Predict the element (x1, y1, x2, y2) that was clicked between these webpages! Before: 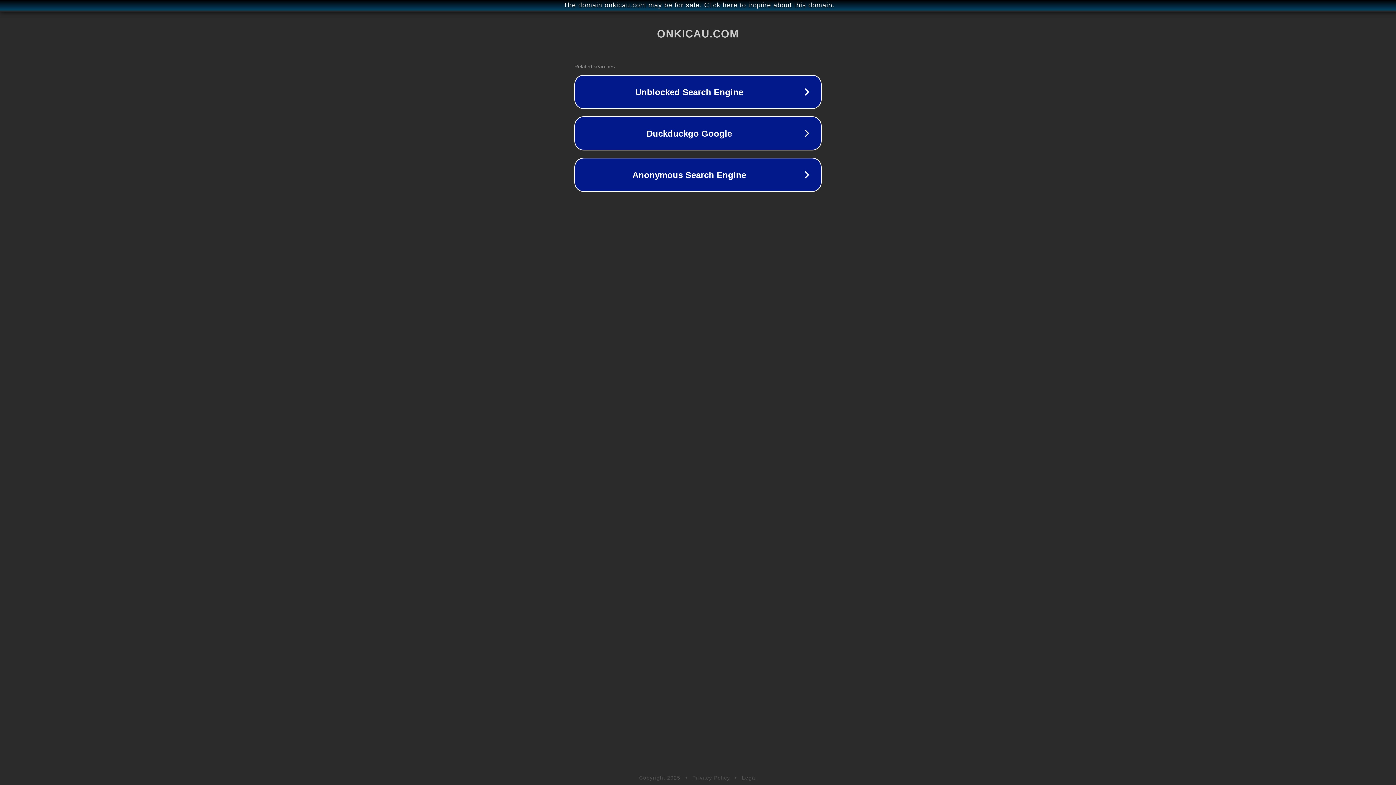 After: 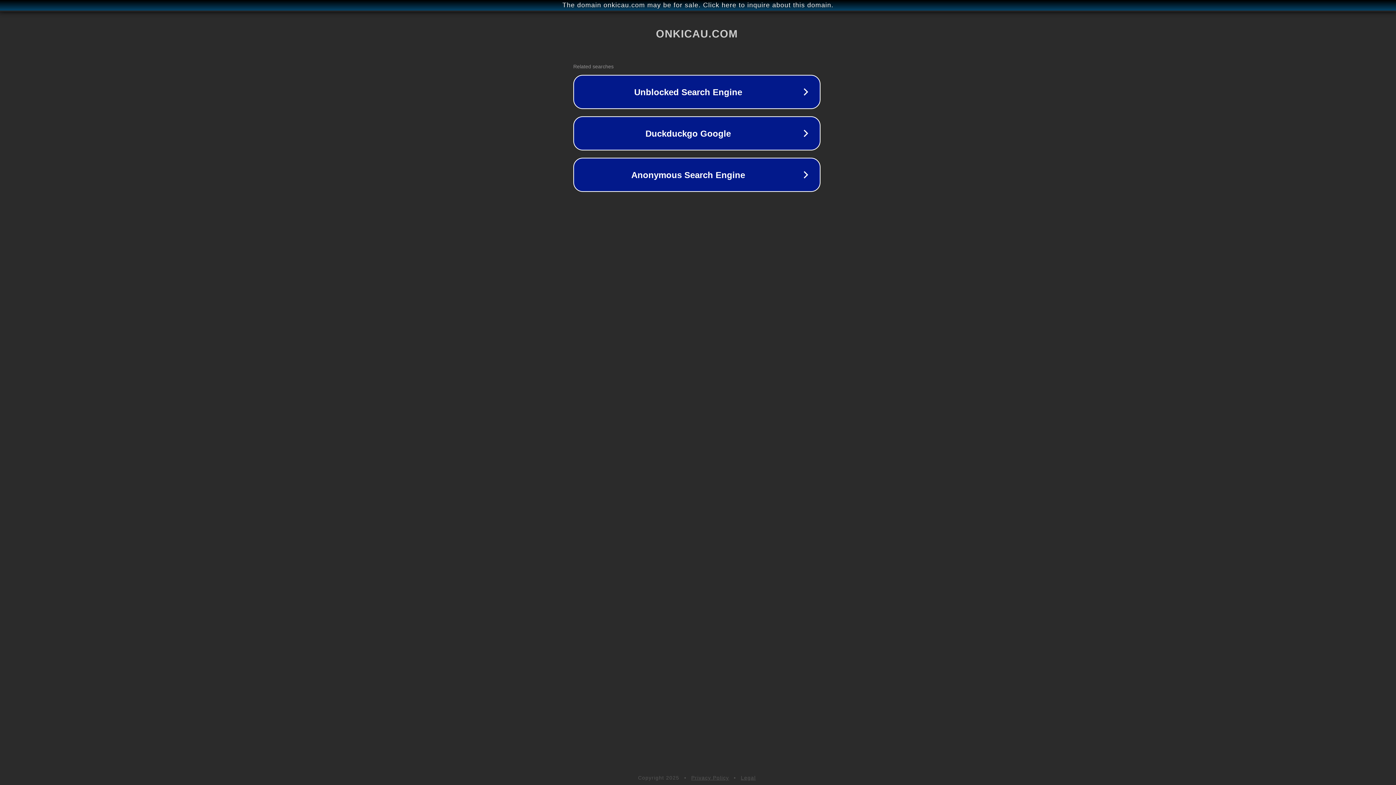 Action: bbox: (1, 1, 1397, 9) label: The domain onkicau.com may be for sale. Click here to inquire about this domain.